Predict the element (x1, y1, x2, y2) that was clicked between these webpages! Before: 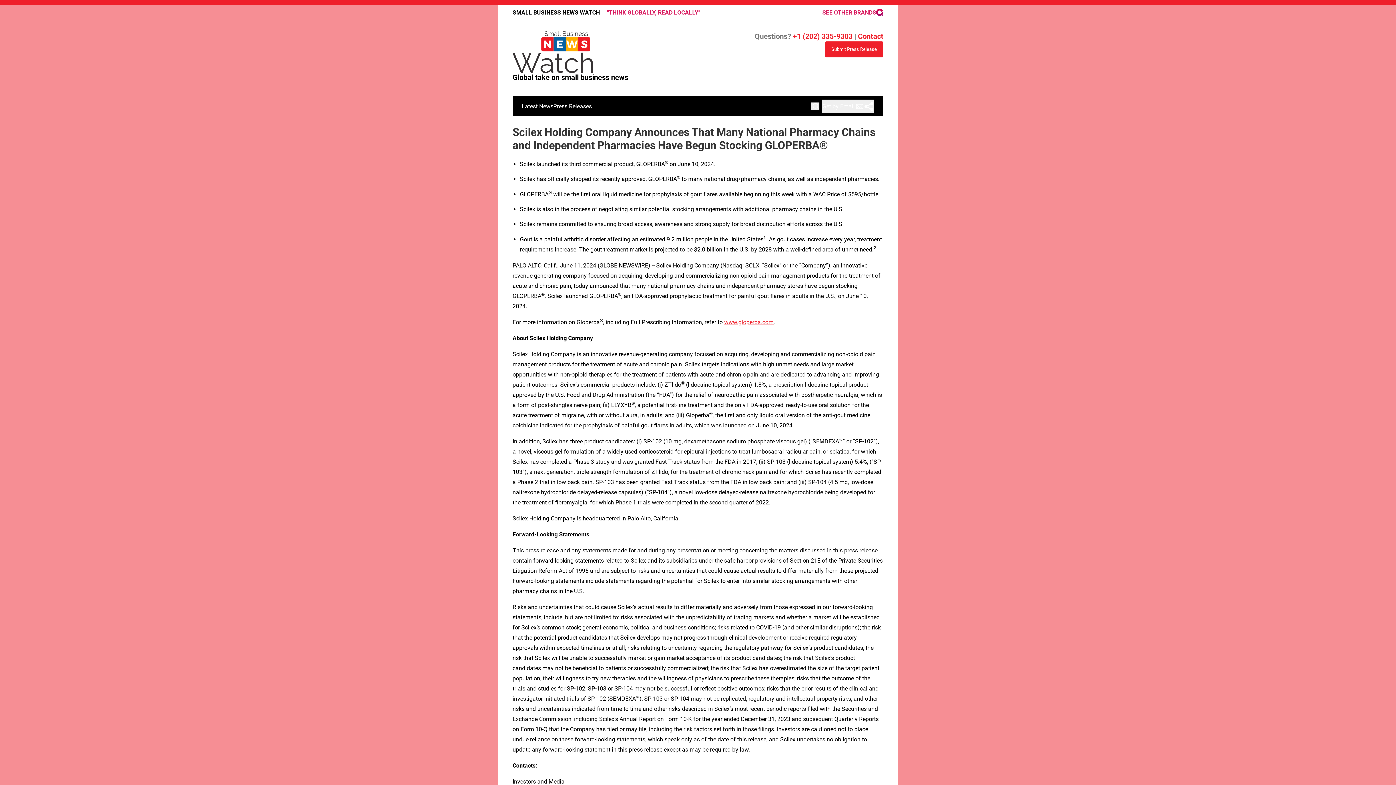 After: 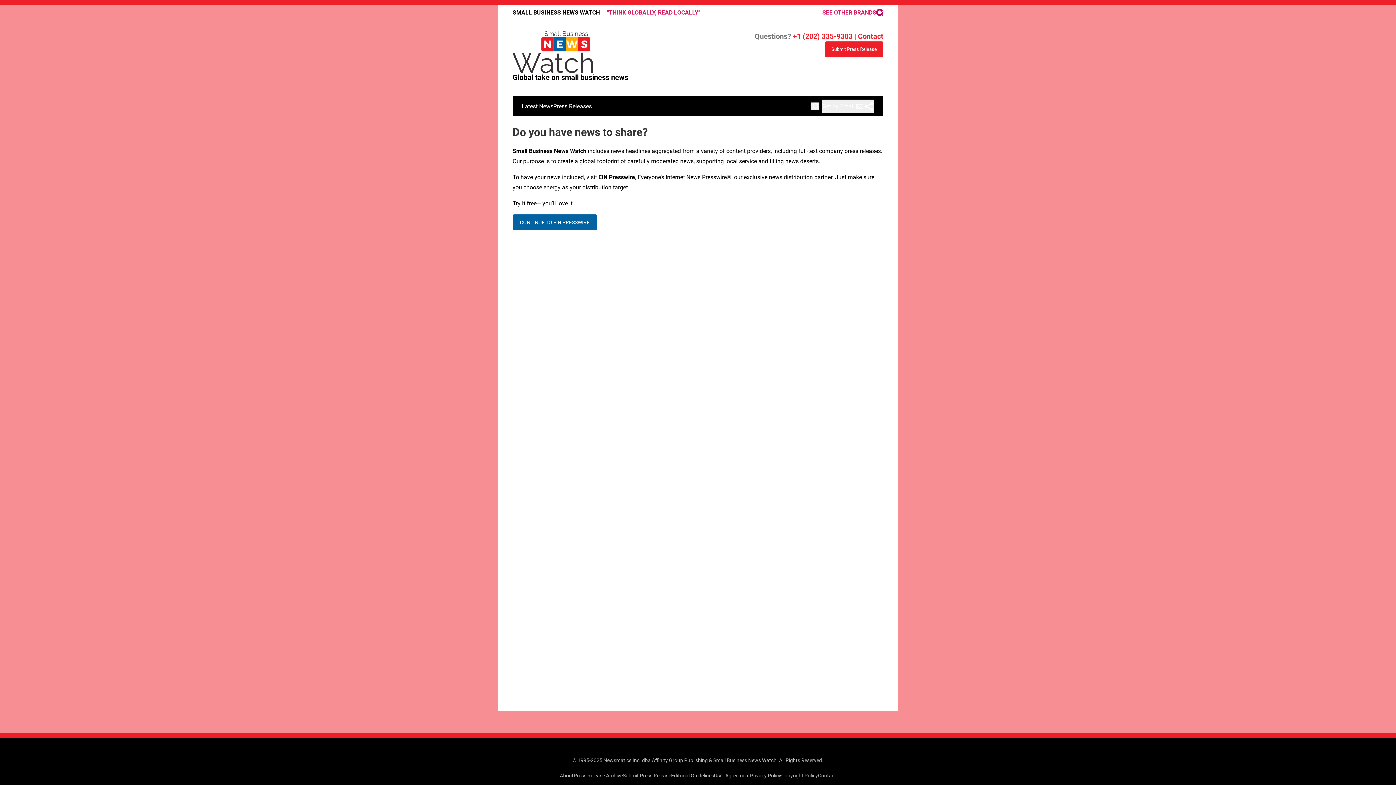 Action: bbox: (825, 41, 883, 57) label: Submit Press Release